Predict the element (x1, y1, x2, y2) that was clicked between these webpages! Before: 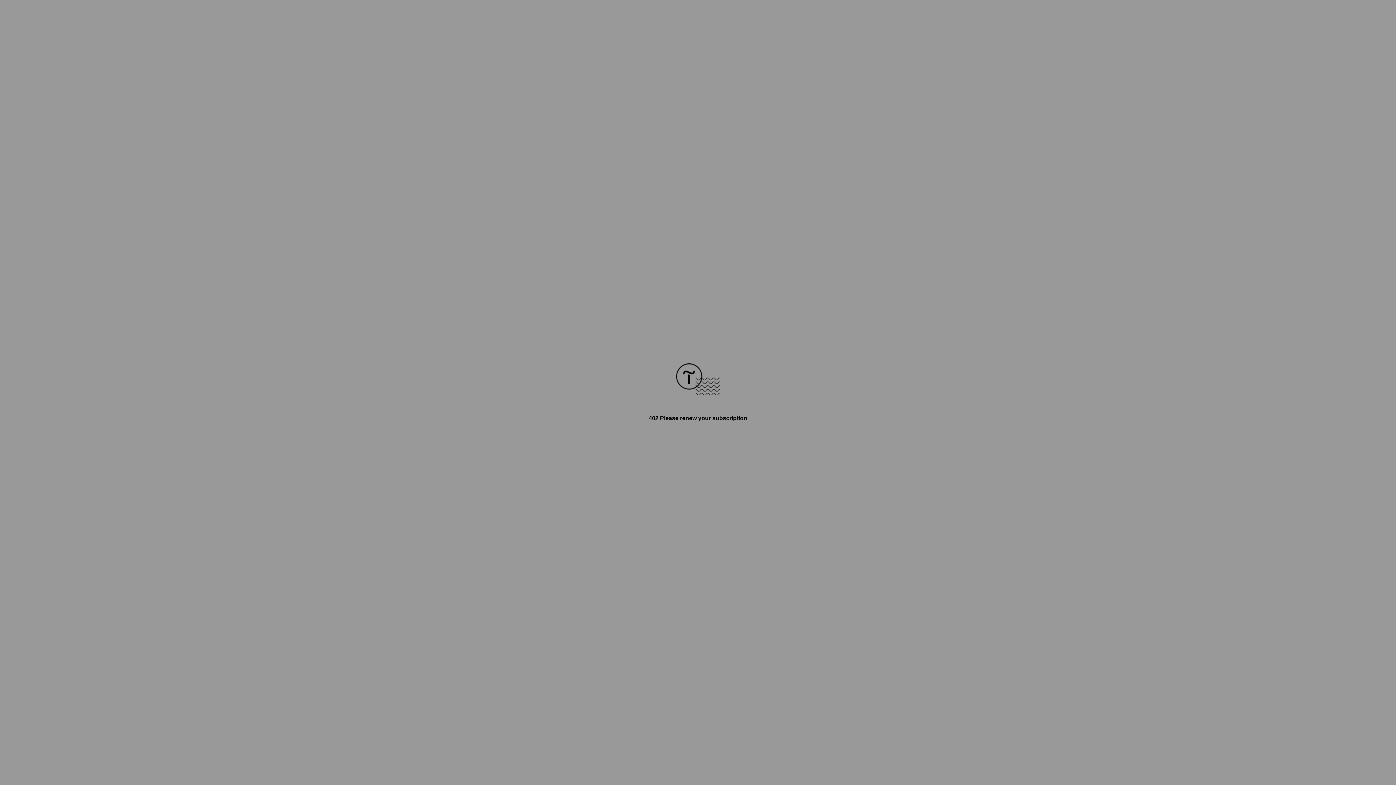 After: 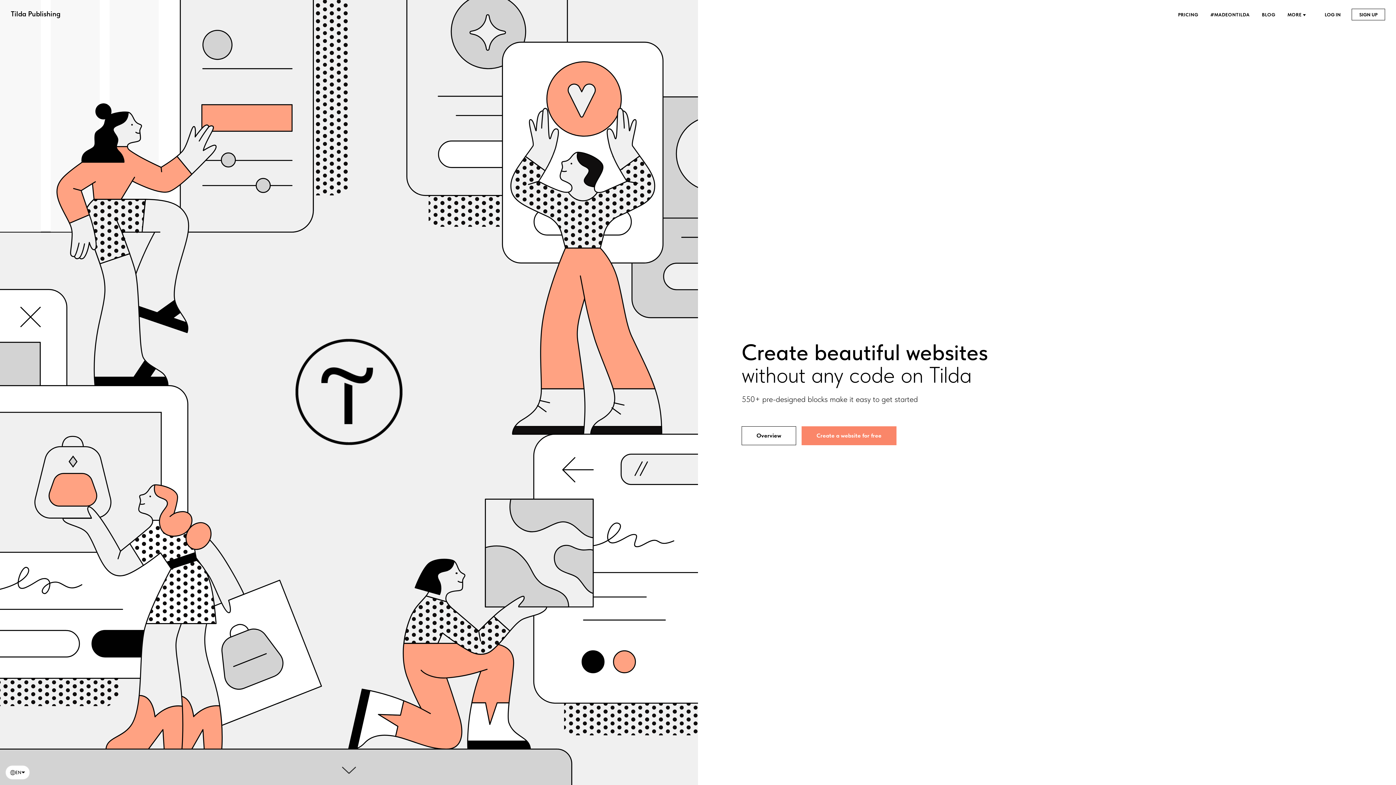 Action: bbox: (676, 390, 720, 396)